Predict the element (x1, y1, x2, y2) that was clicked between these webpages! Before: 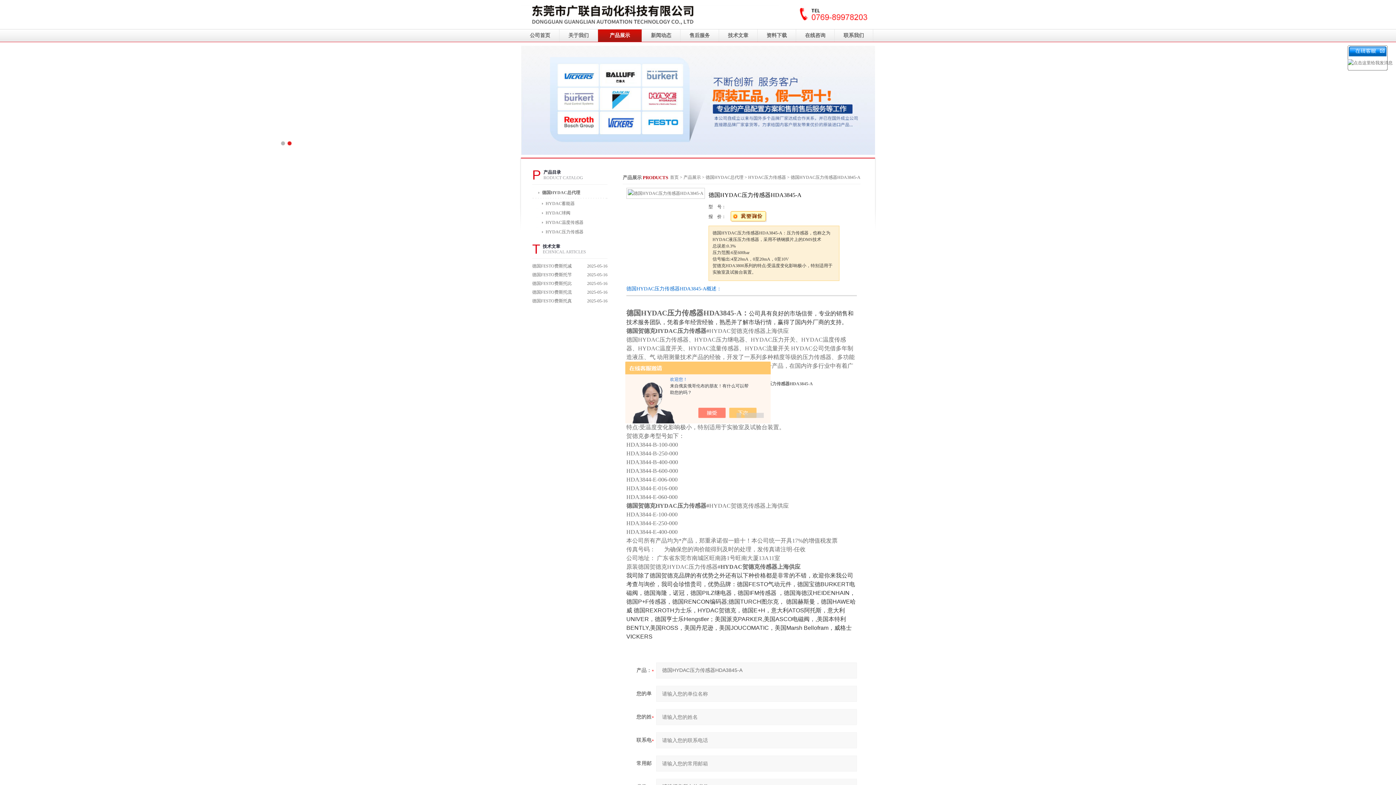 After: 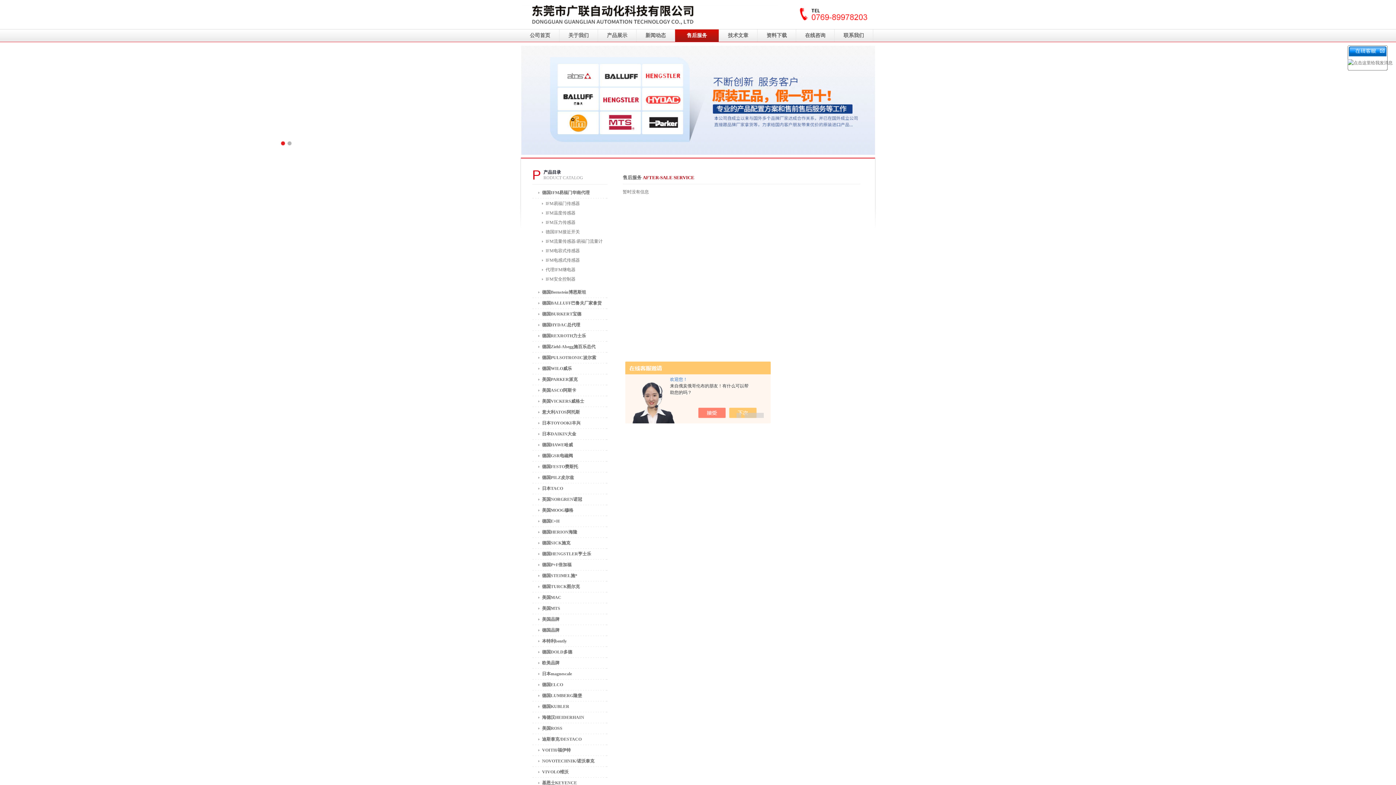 Action: label: 售后服务 bbox: (680, 29, 719, 41)